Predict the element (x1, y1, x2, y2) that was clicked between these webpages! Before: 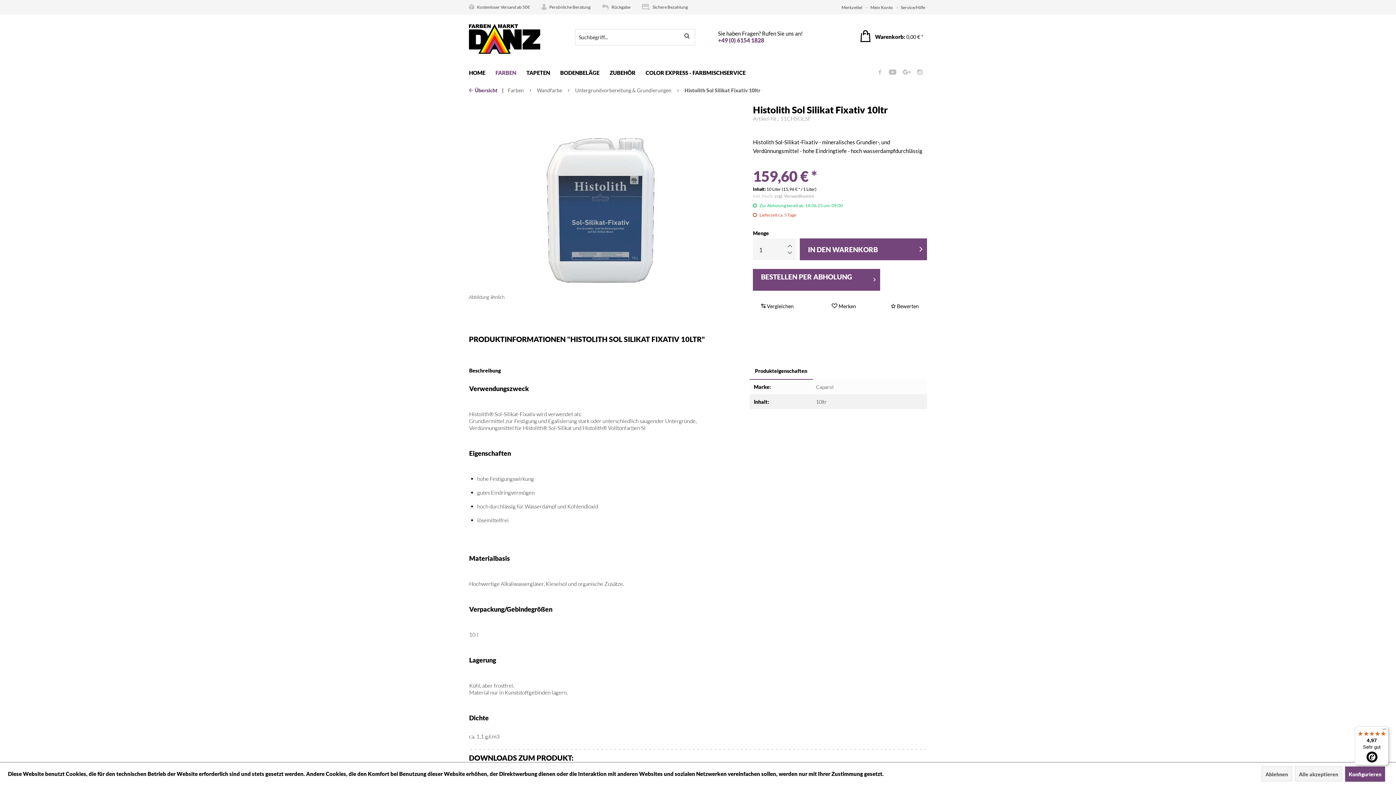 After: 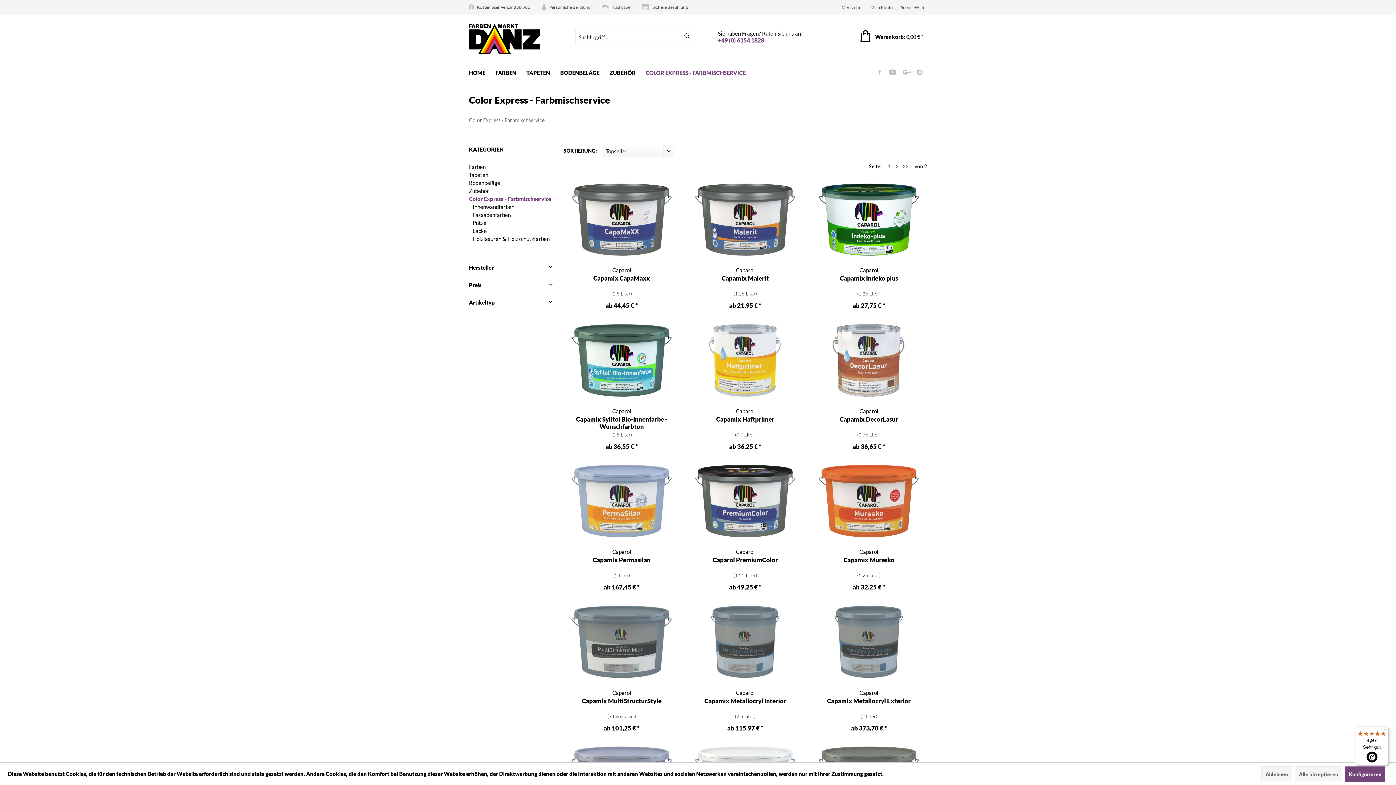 Action: label: Color Express - Farbmischservice bbox: (640, 62, 750, 82)